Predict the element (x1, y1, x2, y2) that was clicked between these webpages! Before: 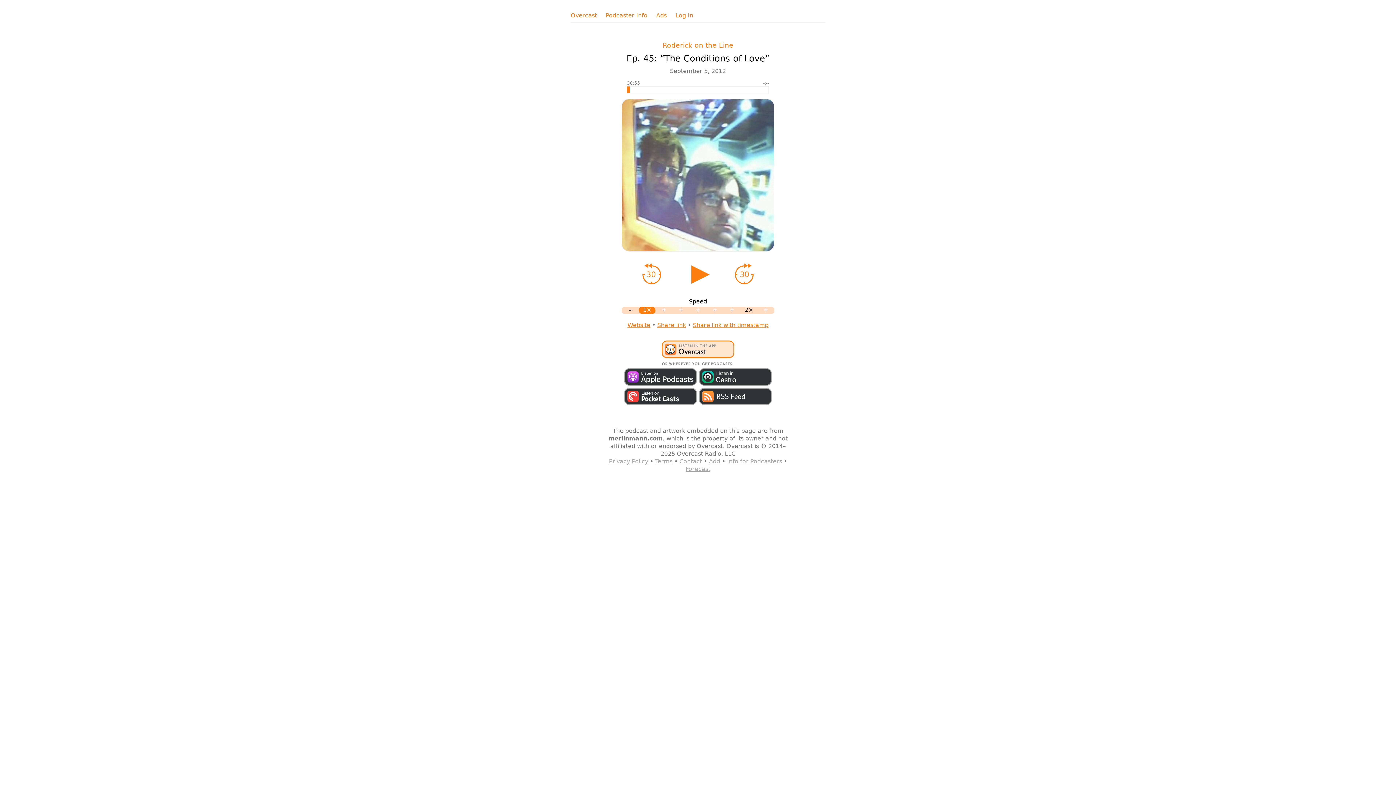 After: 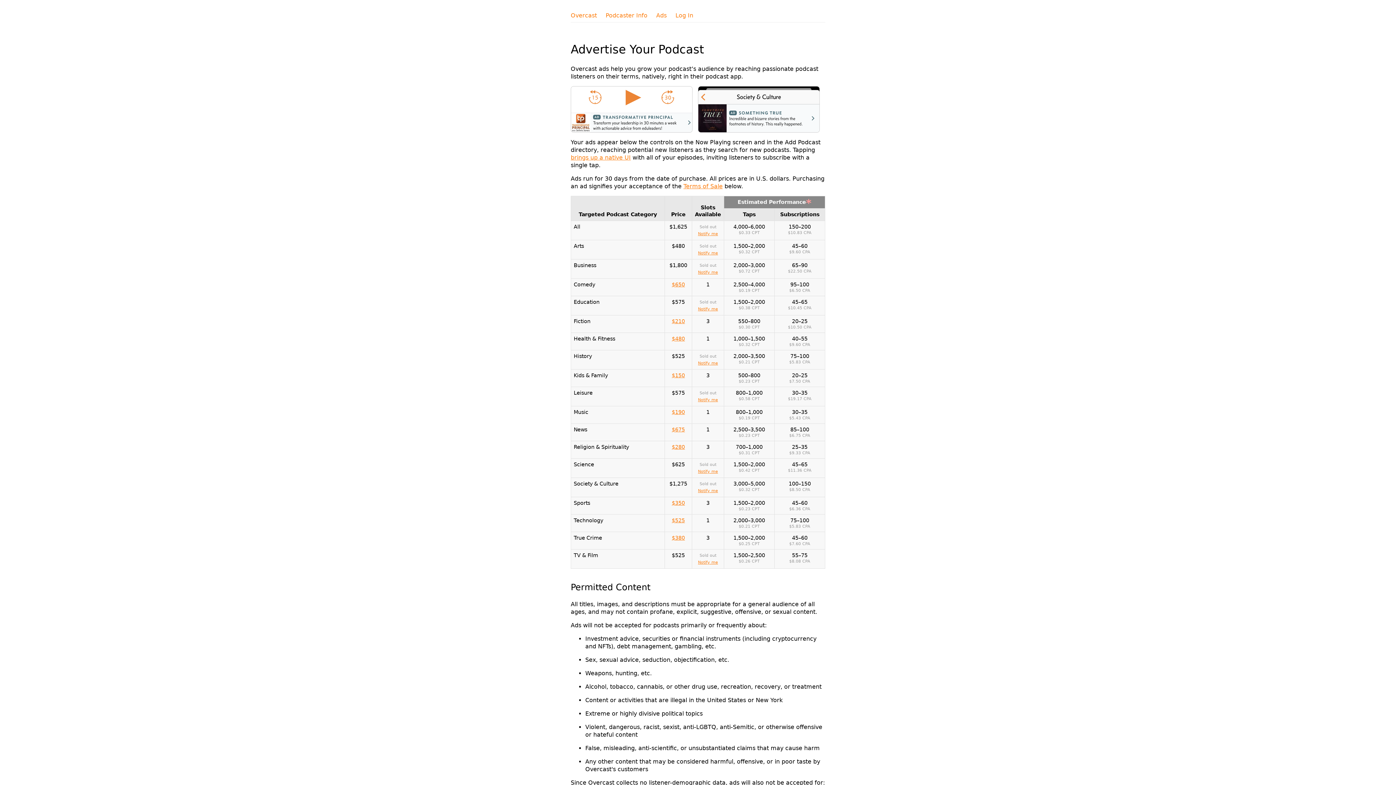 Action: label: Ads bbox: (656, 11, 666, 19)